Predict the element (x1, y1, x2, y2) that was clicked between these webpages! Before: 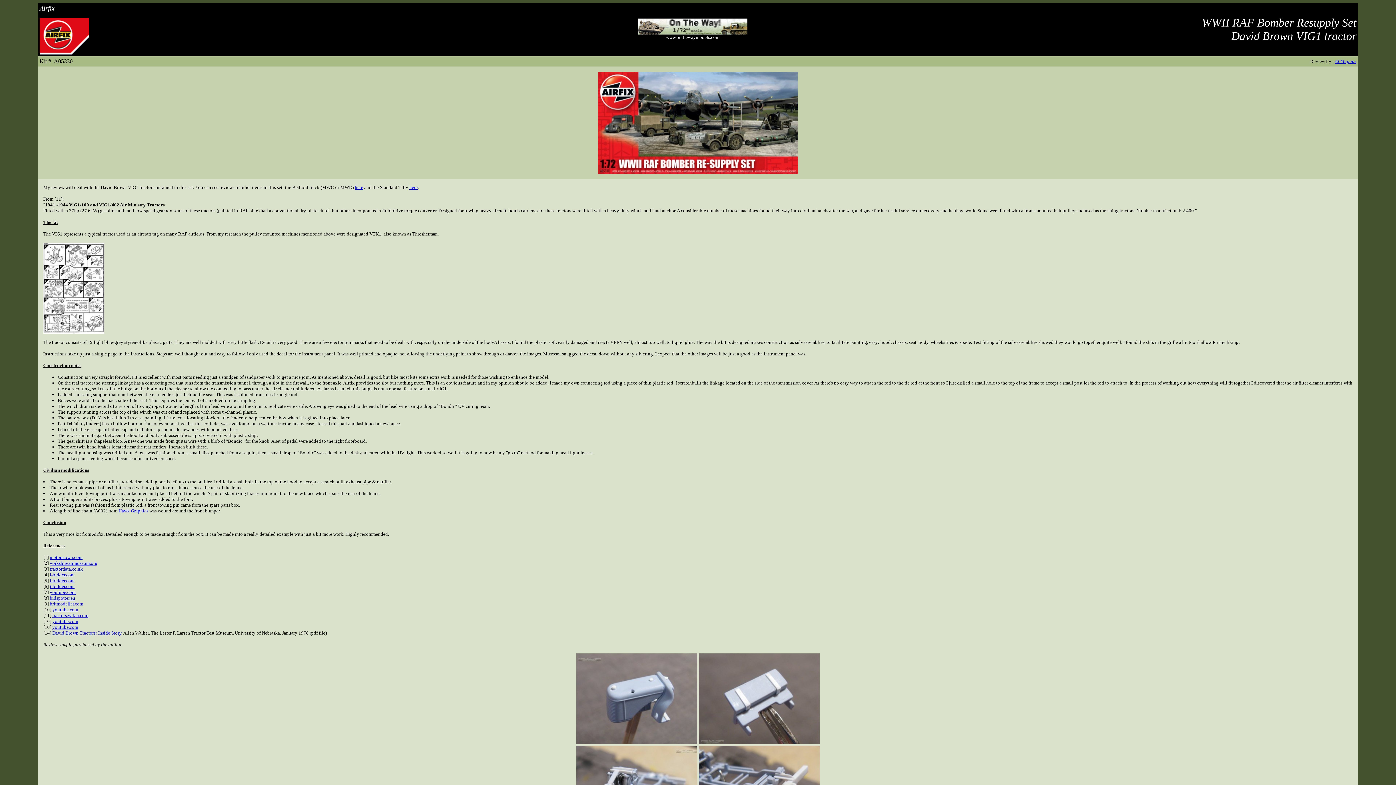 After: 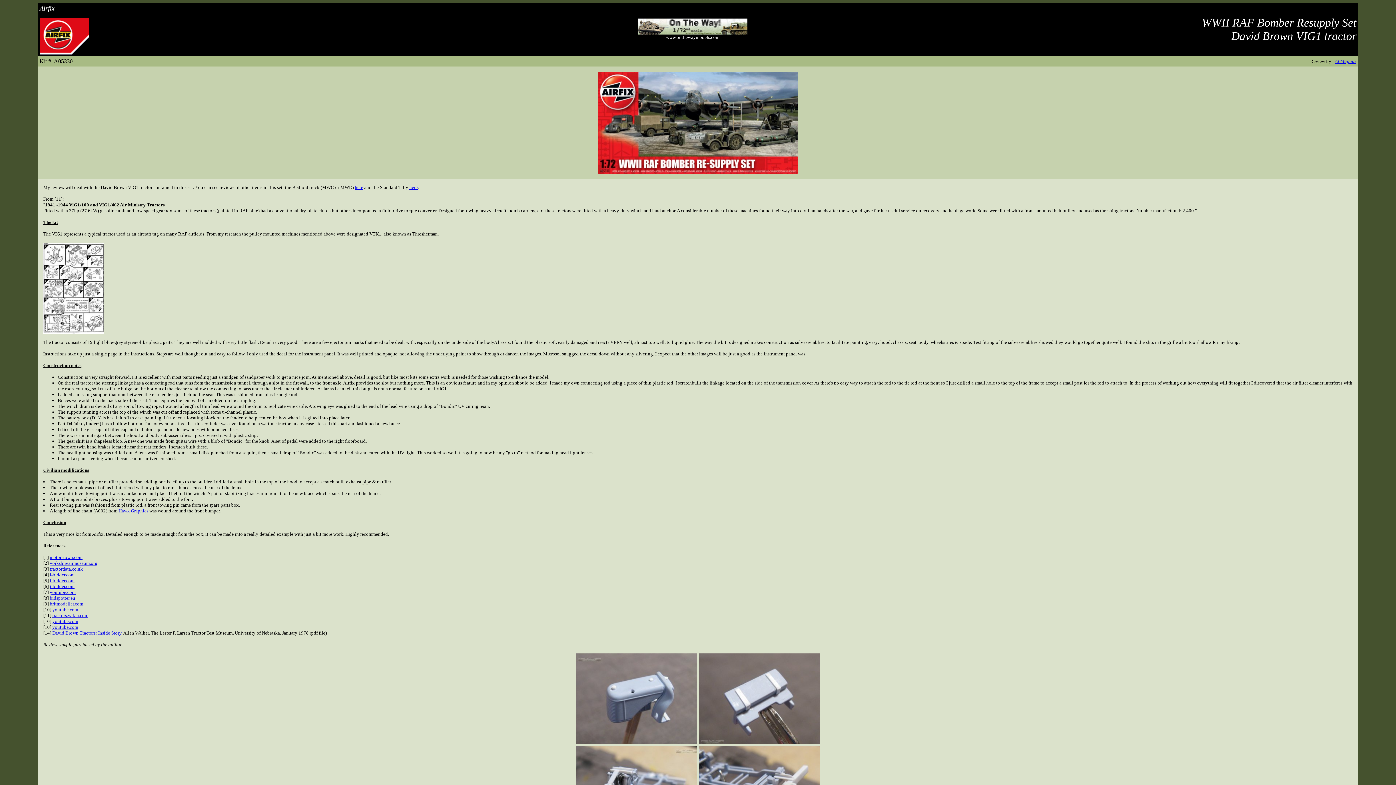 Action: bbox: (52, 618, 78, 624) label: youtube.com